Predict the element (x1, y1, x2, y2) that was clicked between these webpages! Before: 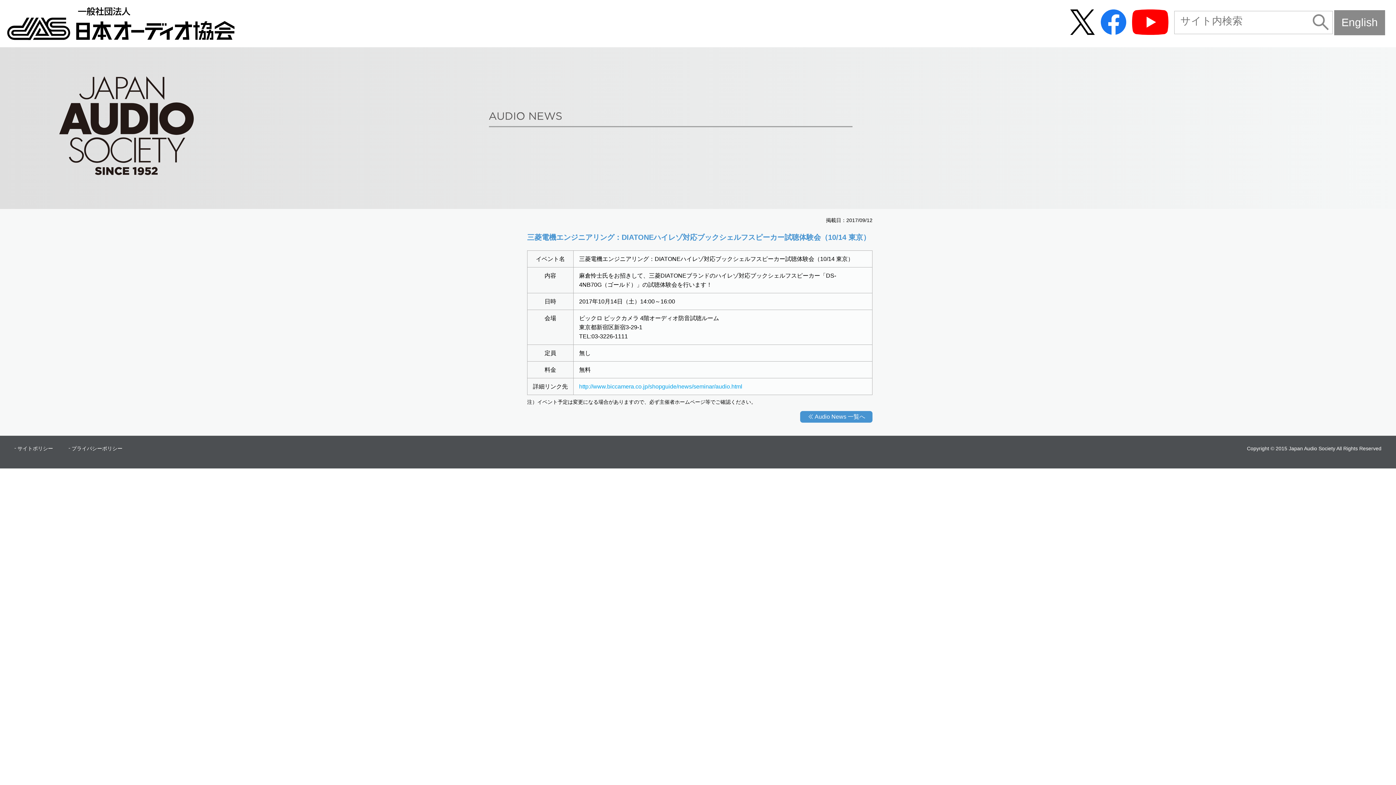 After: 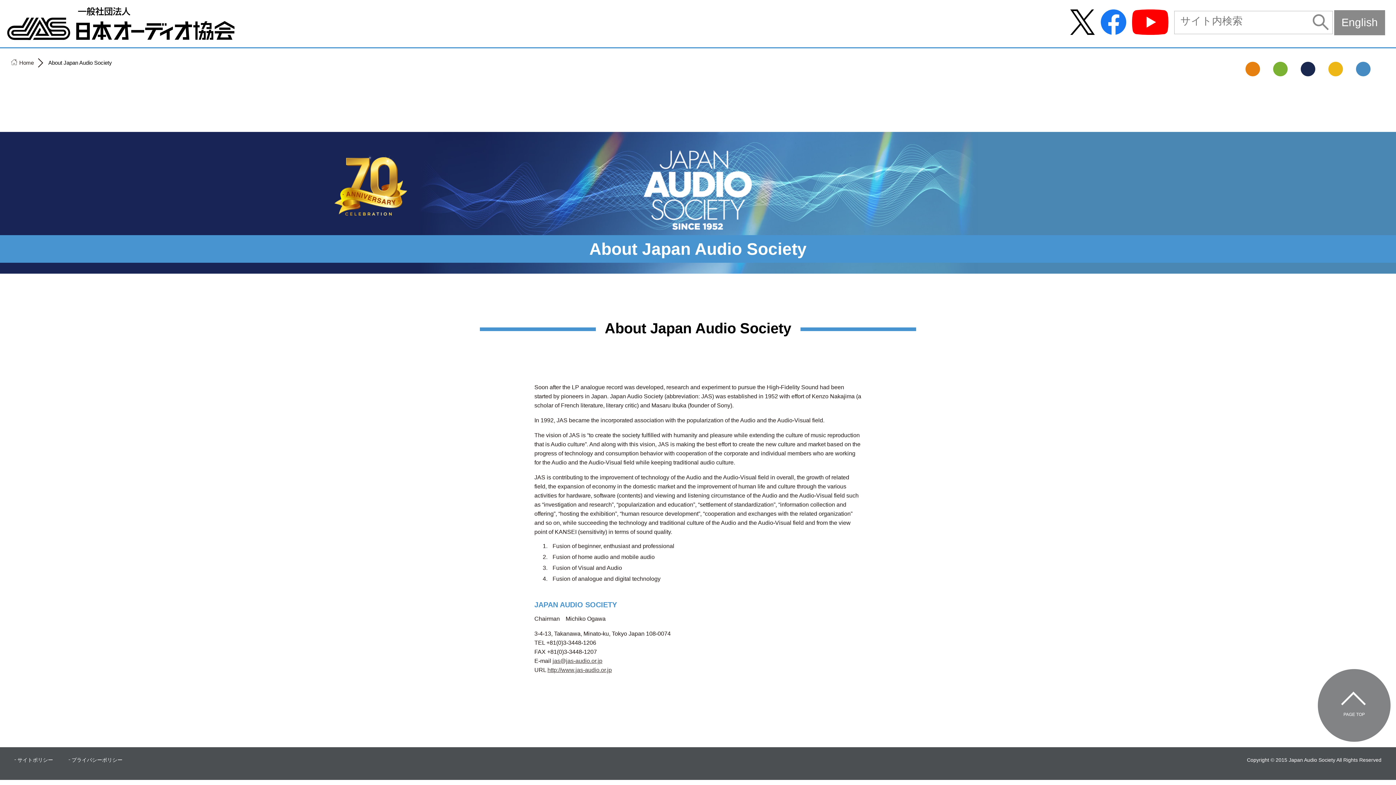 Action: bbox: (1334, 10, 1385, 35) label: English